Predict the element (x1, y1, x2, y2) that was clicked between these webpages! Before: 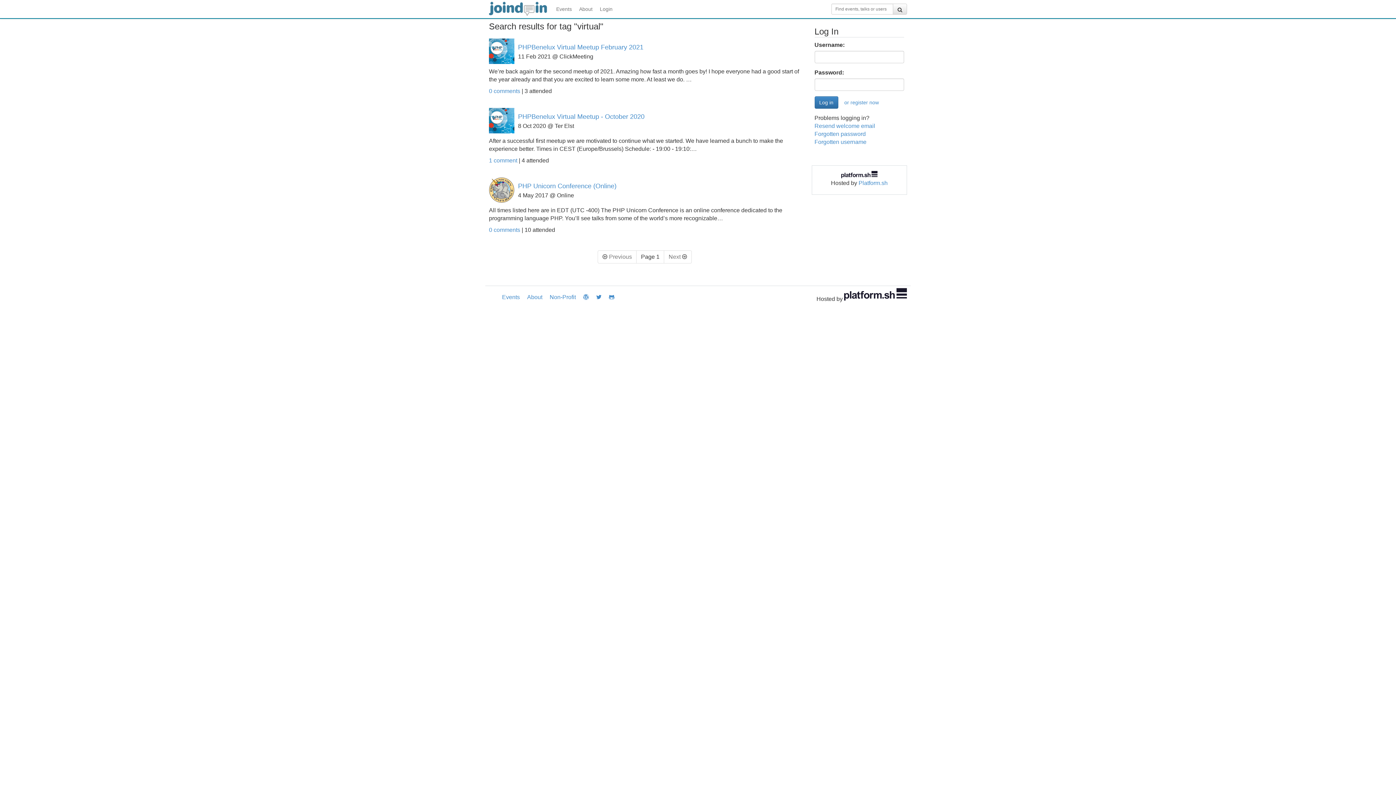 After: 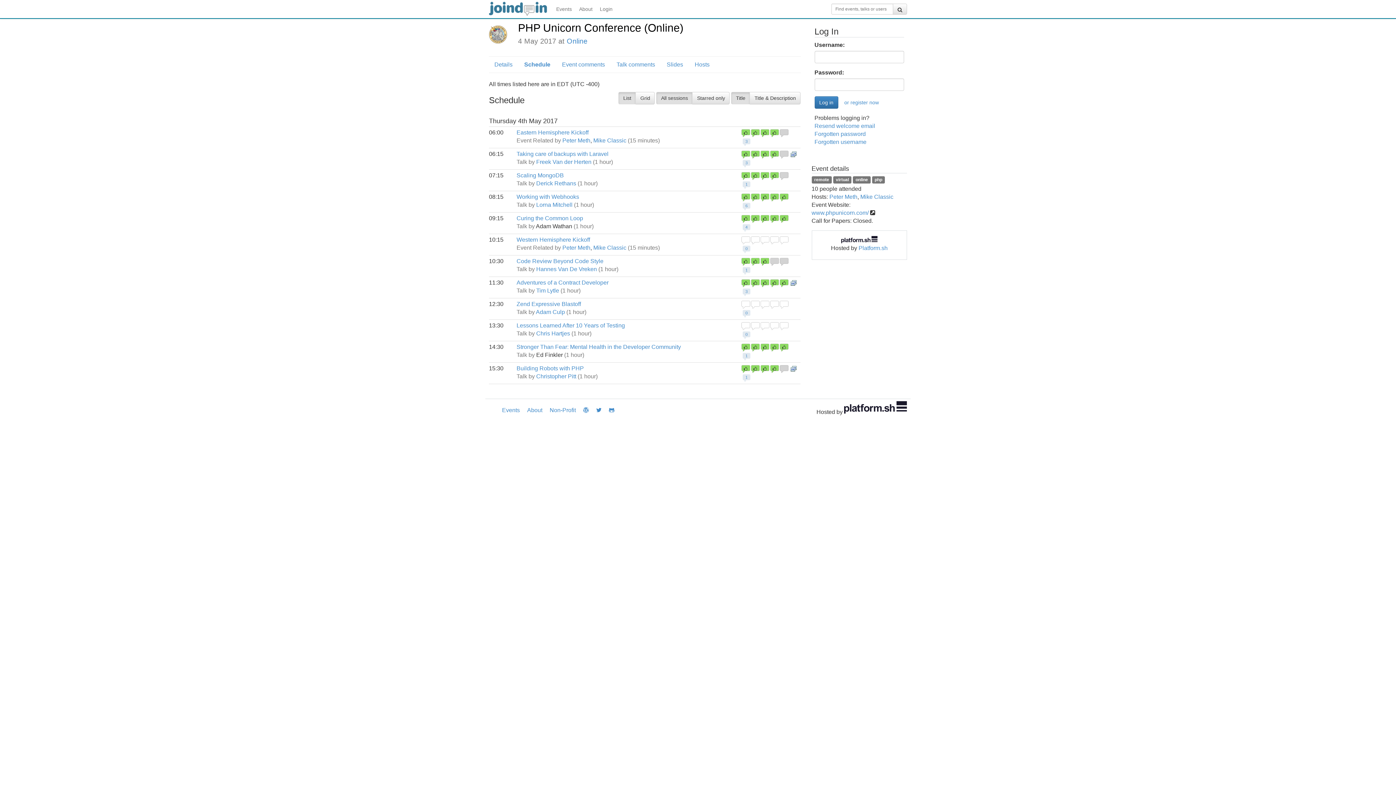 Action: bbox: (489, 186, 514, 192)